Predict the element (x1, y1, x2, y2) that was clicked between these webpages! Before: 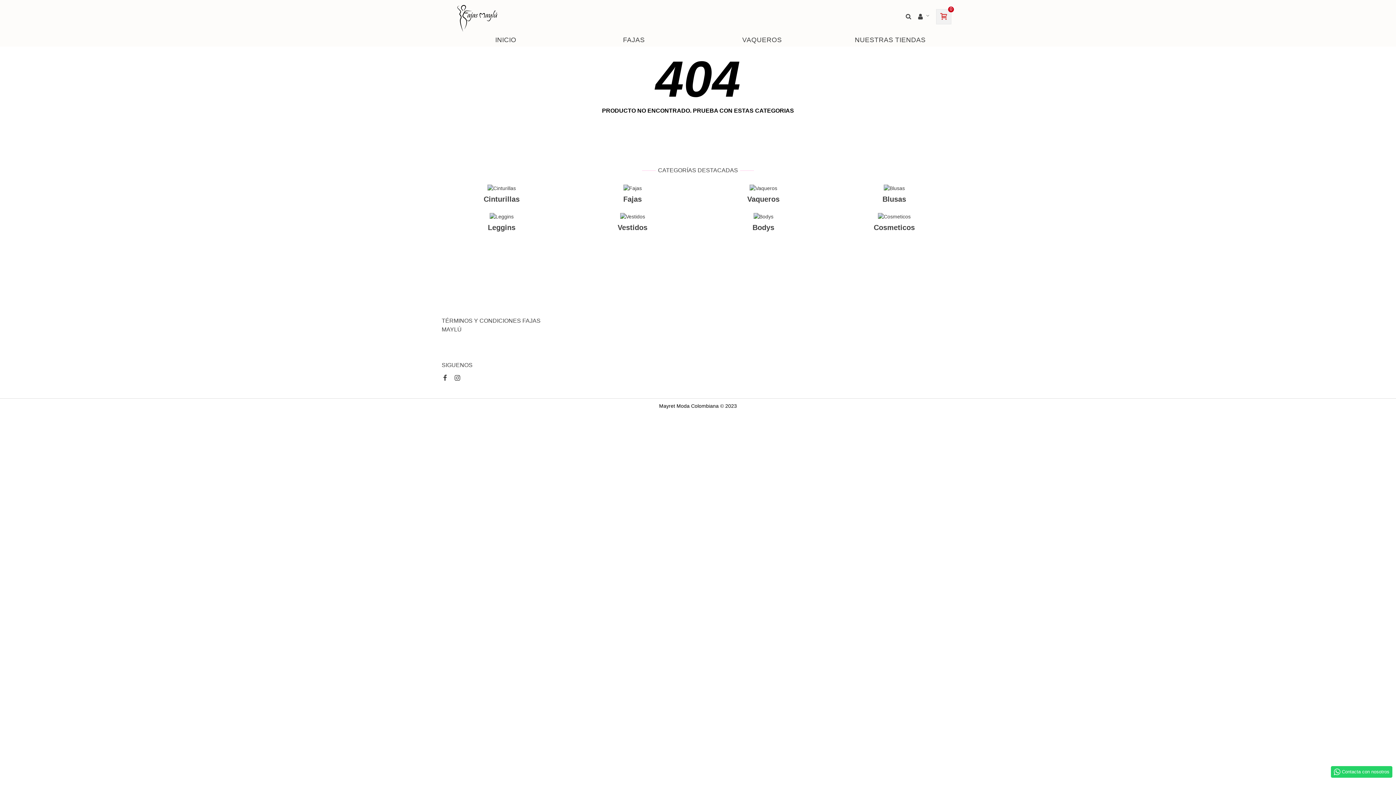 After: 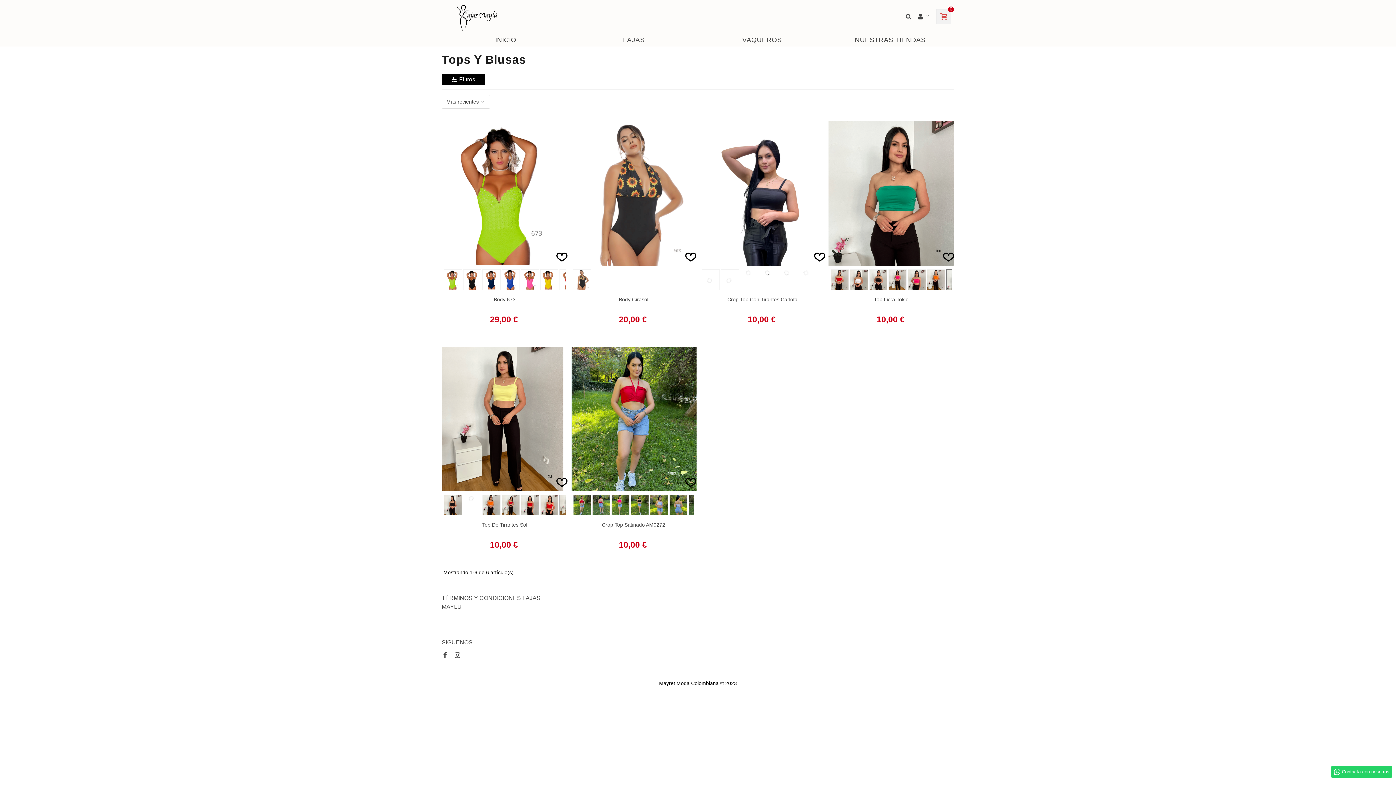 Action: bbox: (884, 185, 905, 190)